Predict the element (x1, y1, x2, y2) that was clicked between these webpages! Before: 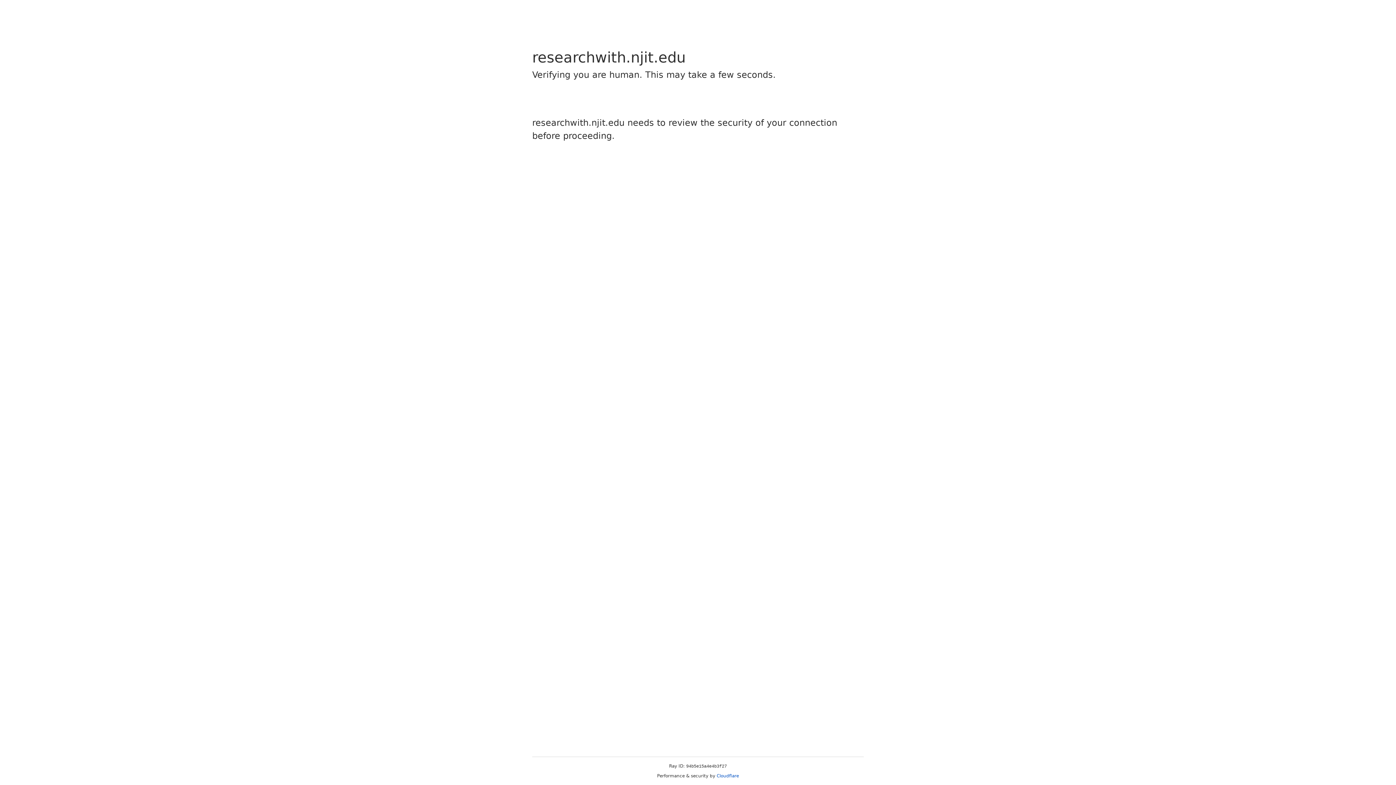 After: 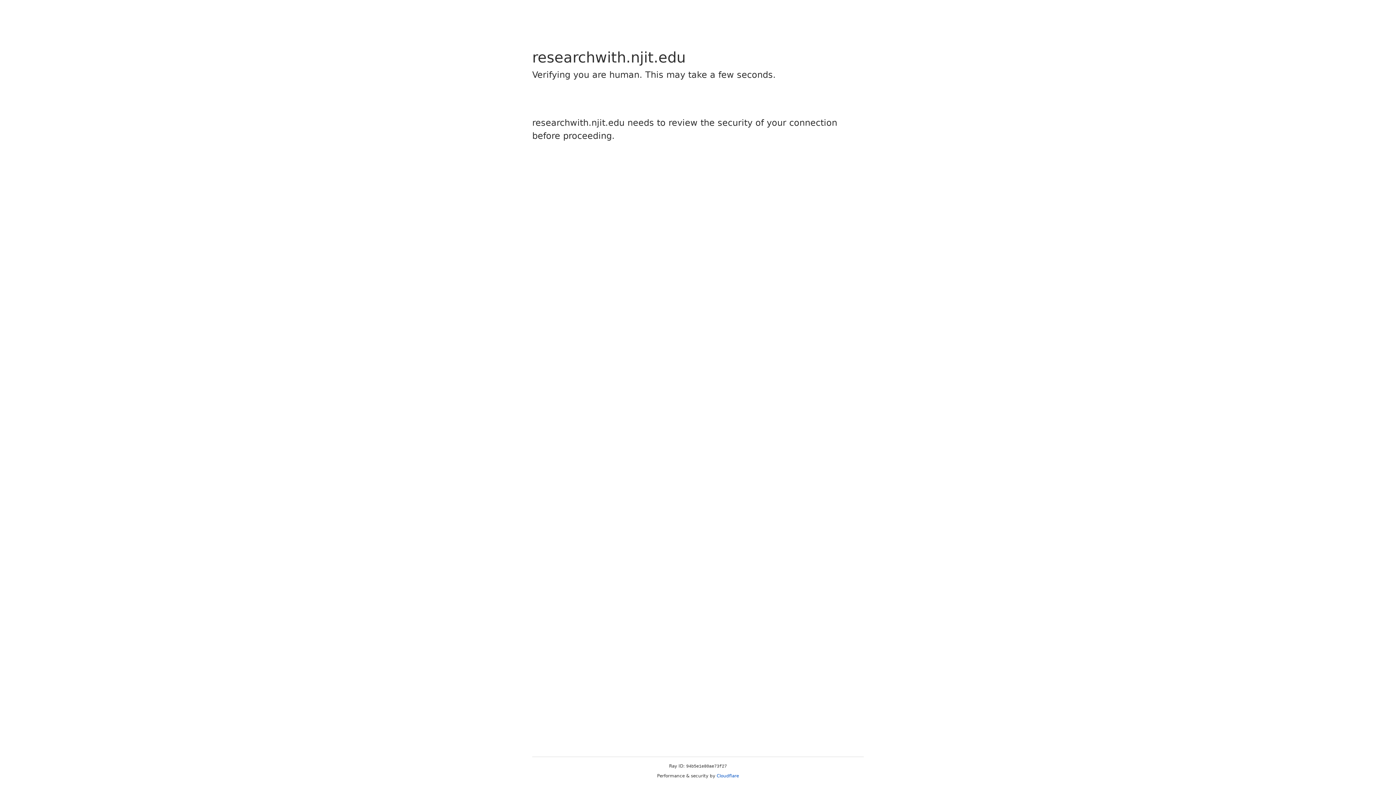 Action: label: Cloudflare bbox: (716, 773, 739, 778)